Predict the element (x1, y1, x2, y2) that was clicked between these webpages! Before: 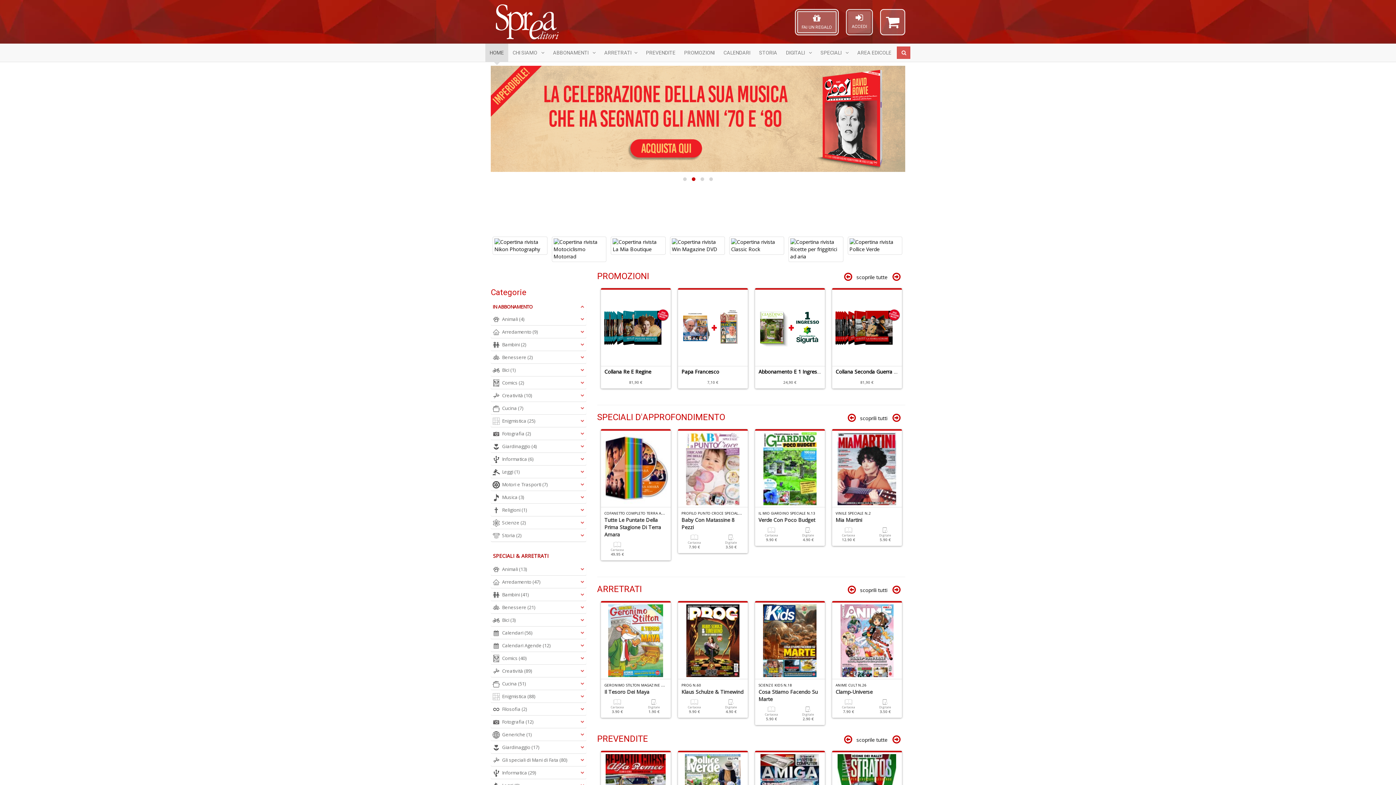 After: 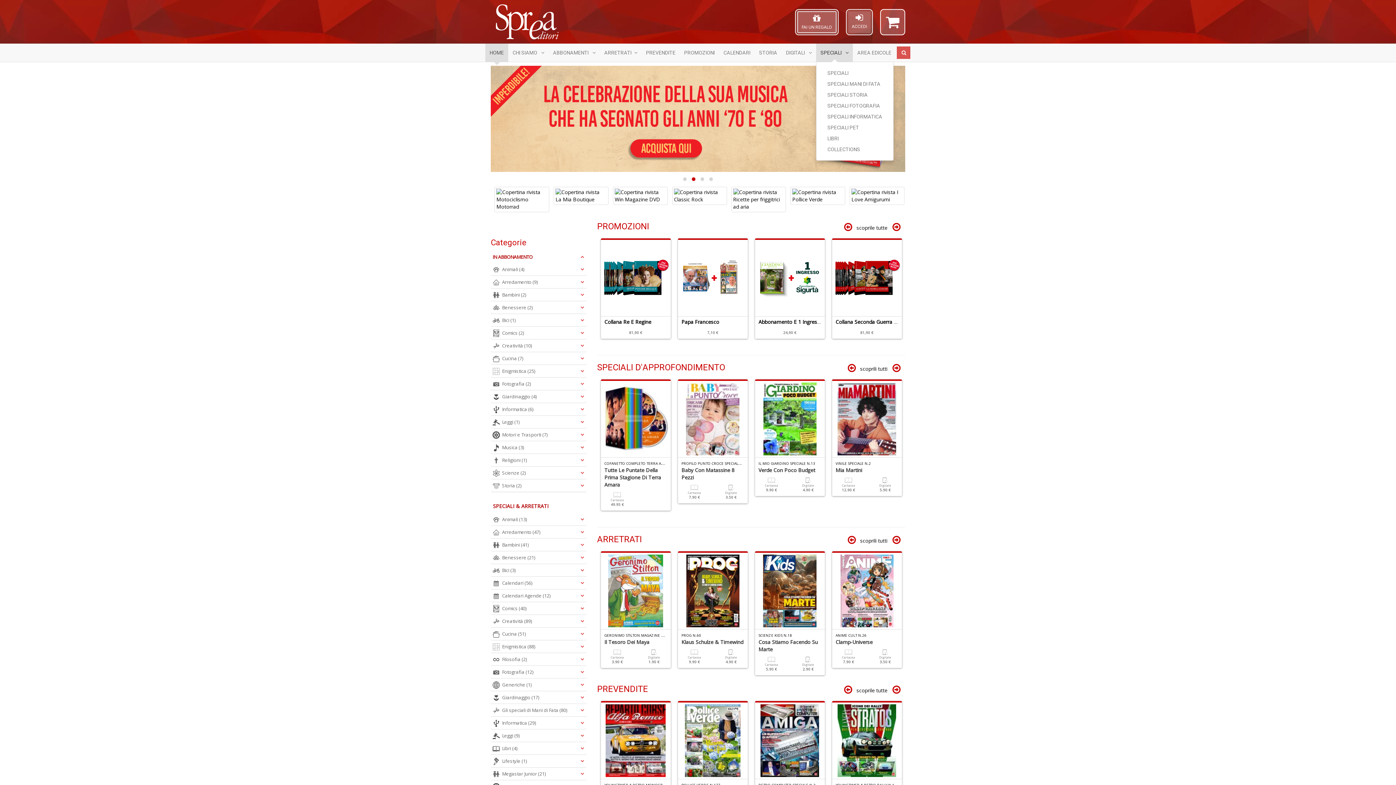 Action: bbox: (816, 43, 853, 61) label: SPECIALI 